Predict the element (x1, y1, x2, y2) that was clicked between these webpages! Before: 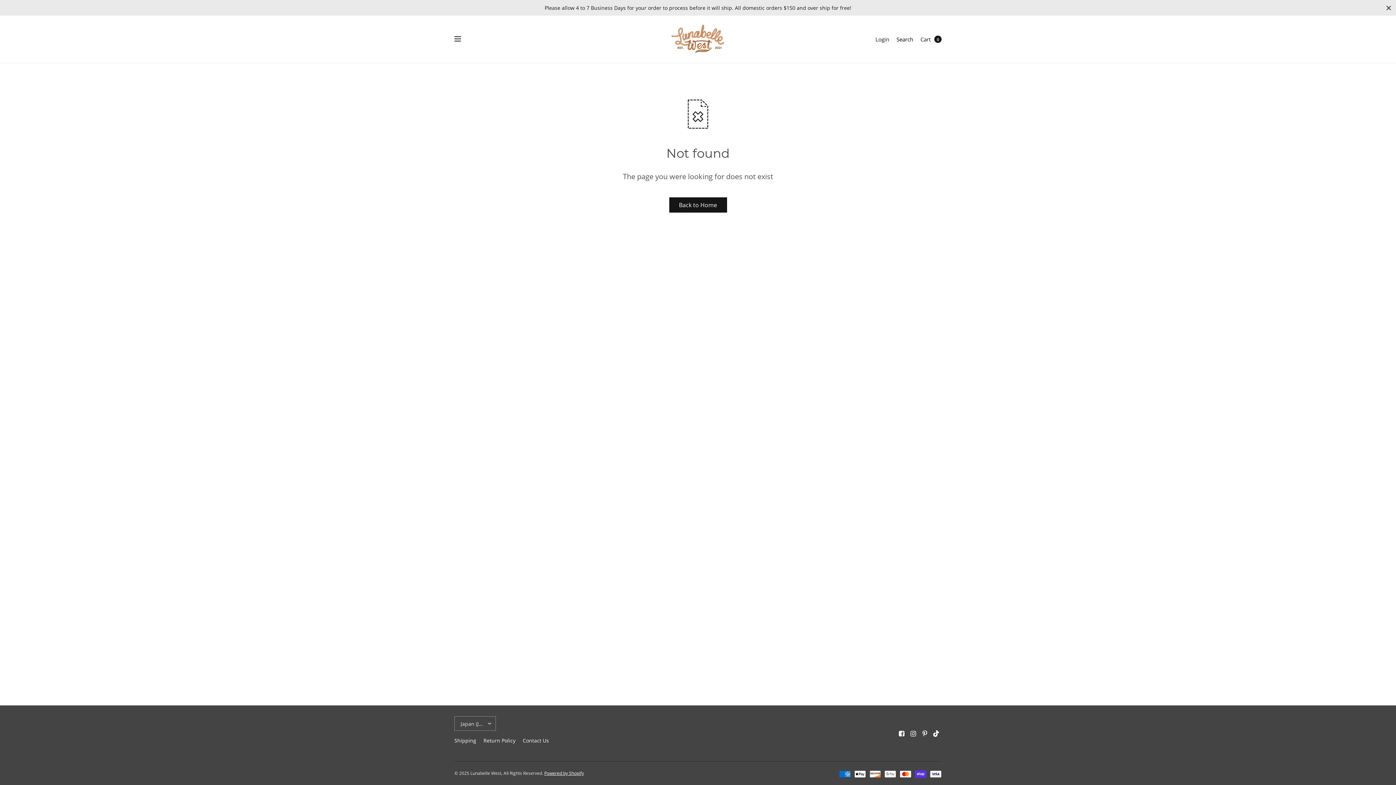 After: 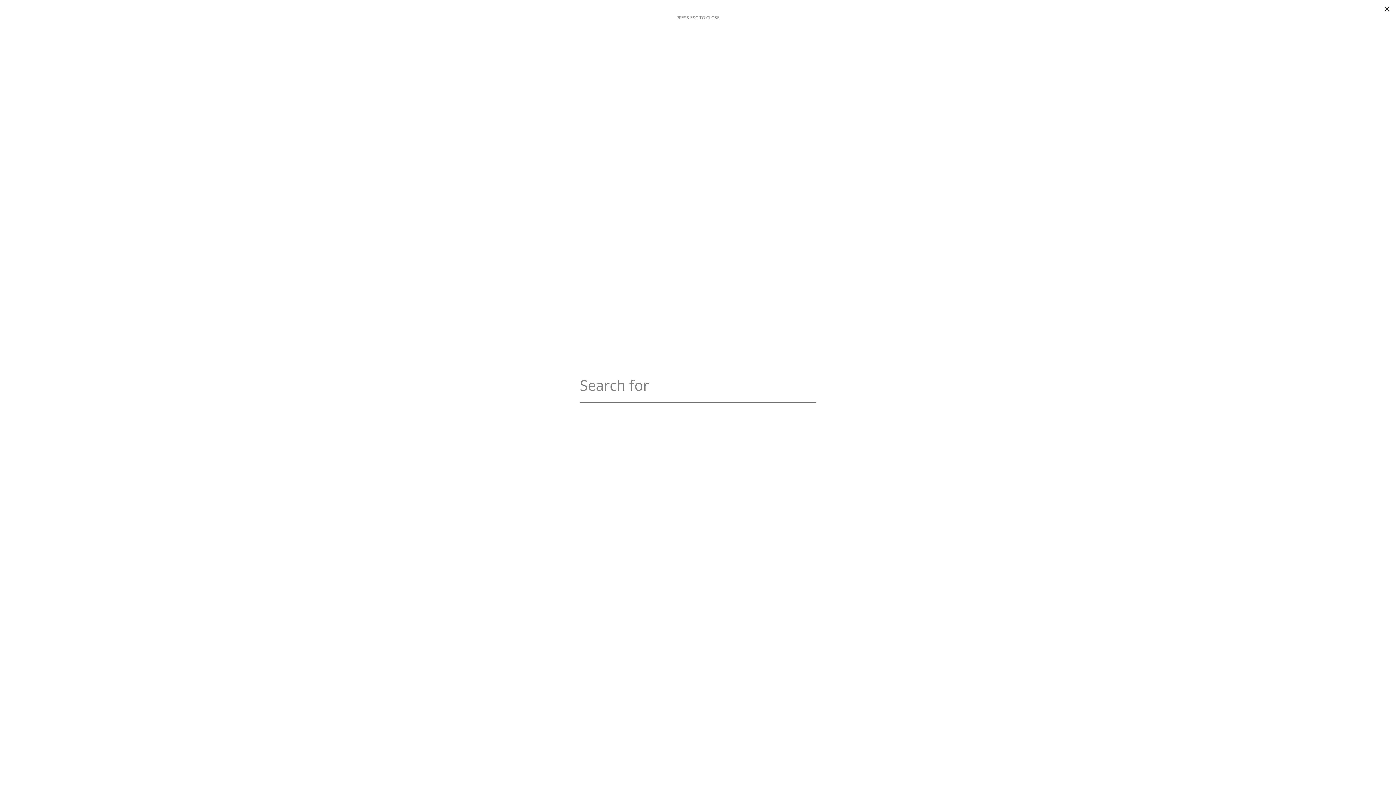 Action: label: Search bbox: (896, 31, 913, 47)